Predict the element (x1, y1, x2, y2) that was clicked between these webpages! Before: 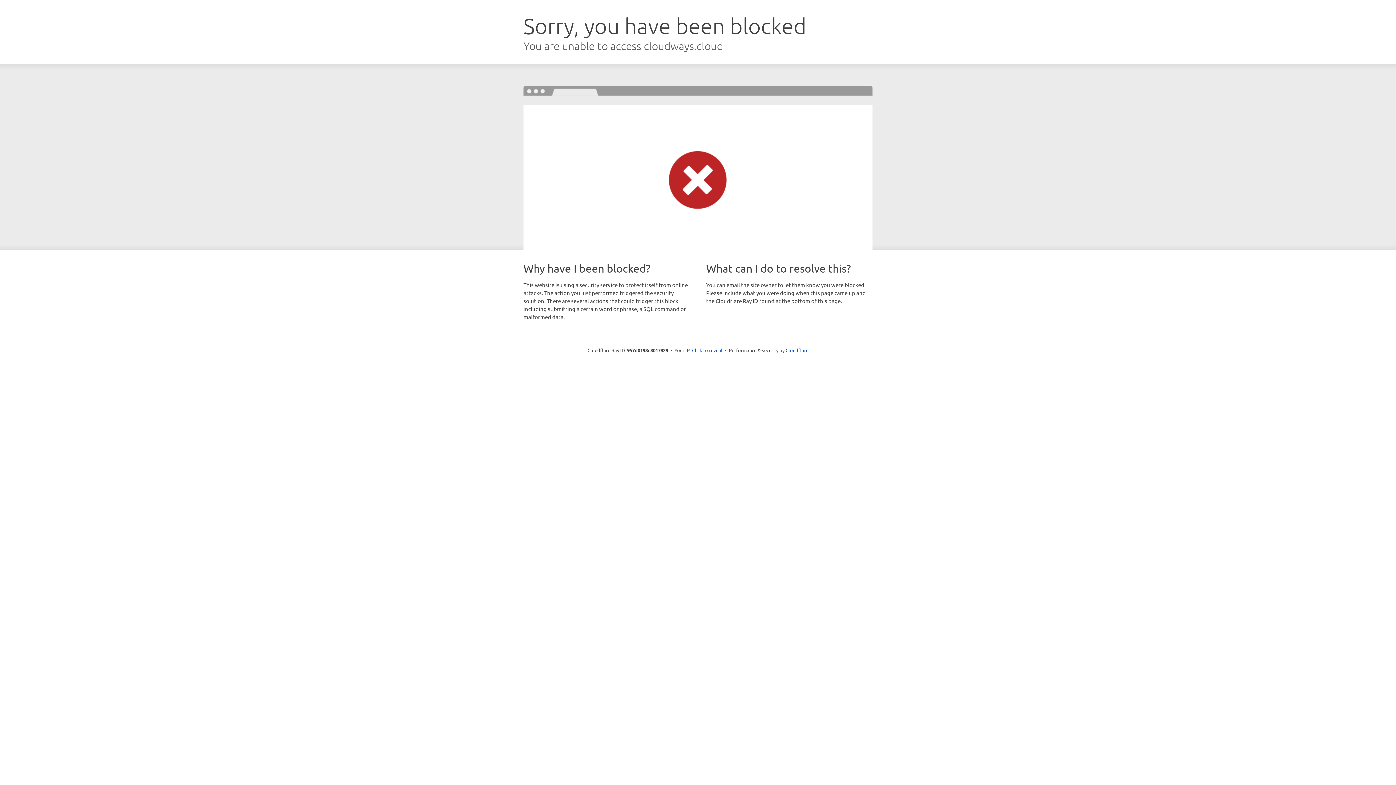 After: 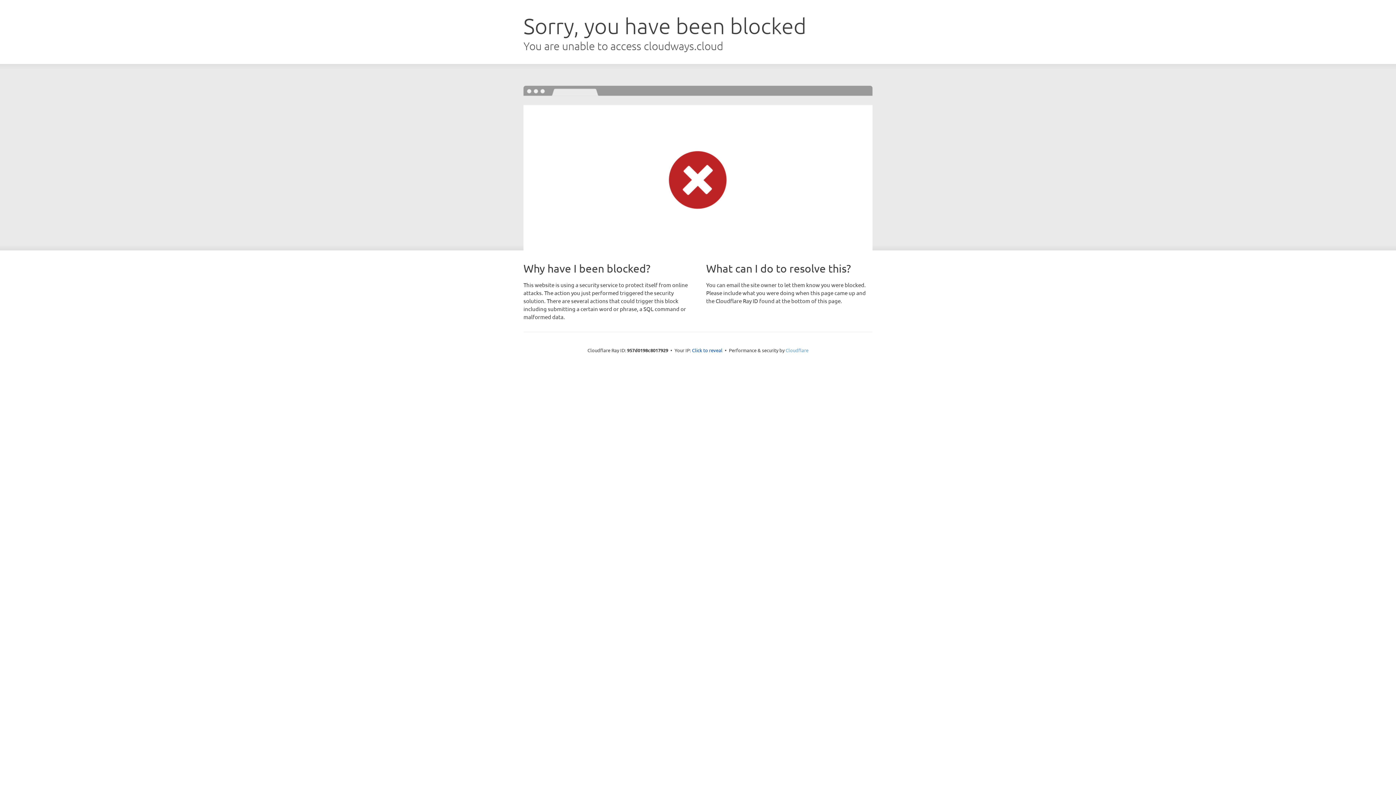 Action: label: Cloudflare bbox: (785, 347, 808, 353)